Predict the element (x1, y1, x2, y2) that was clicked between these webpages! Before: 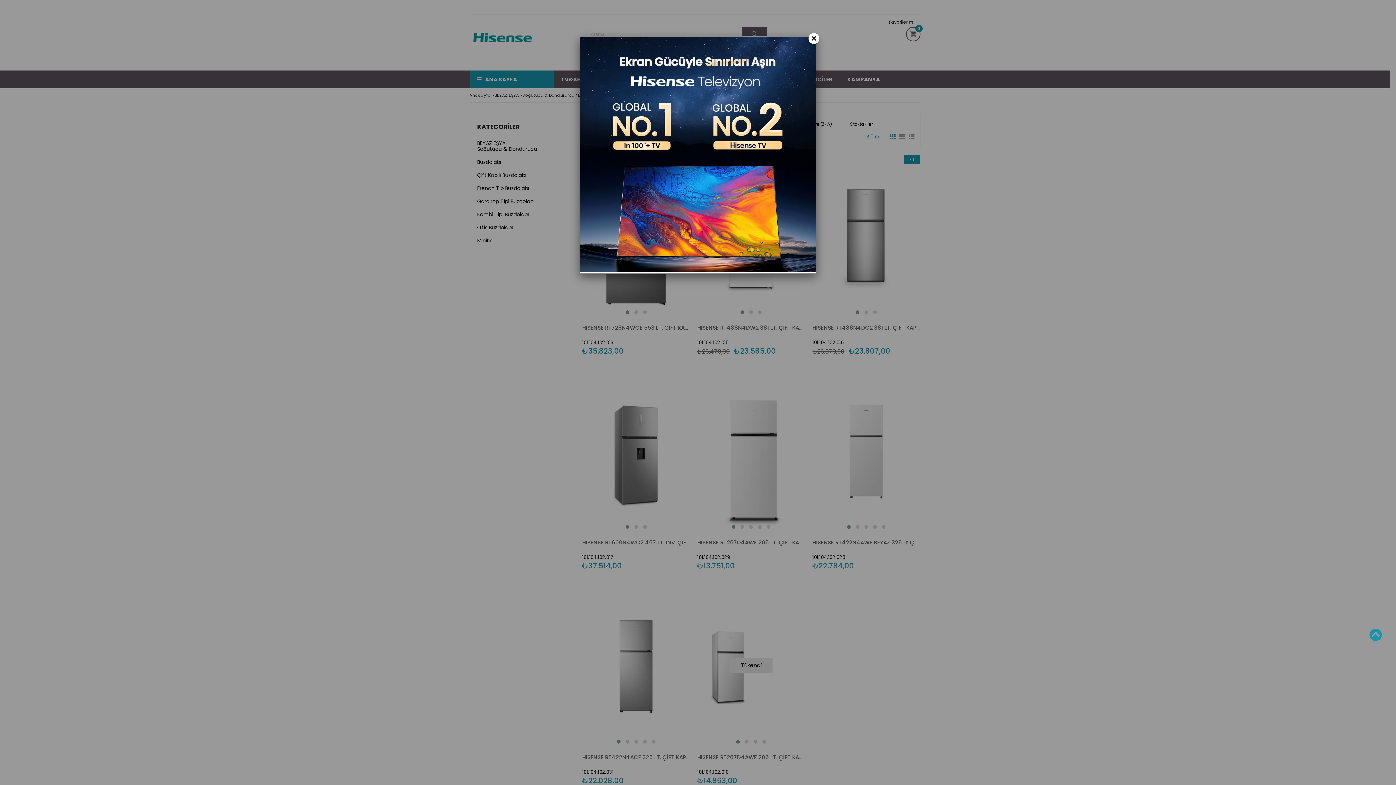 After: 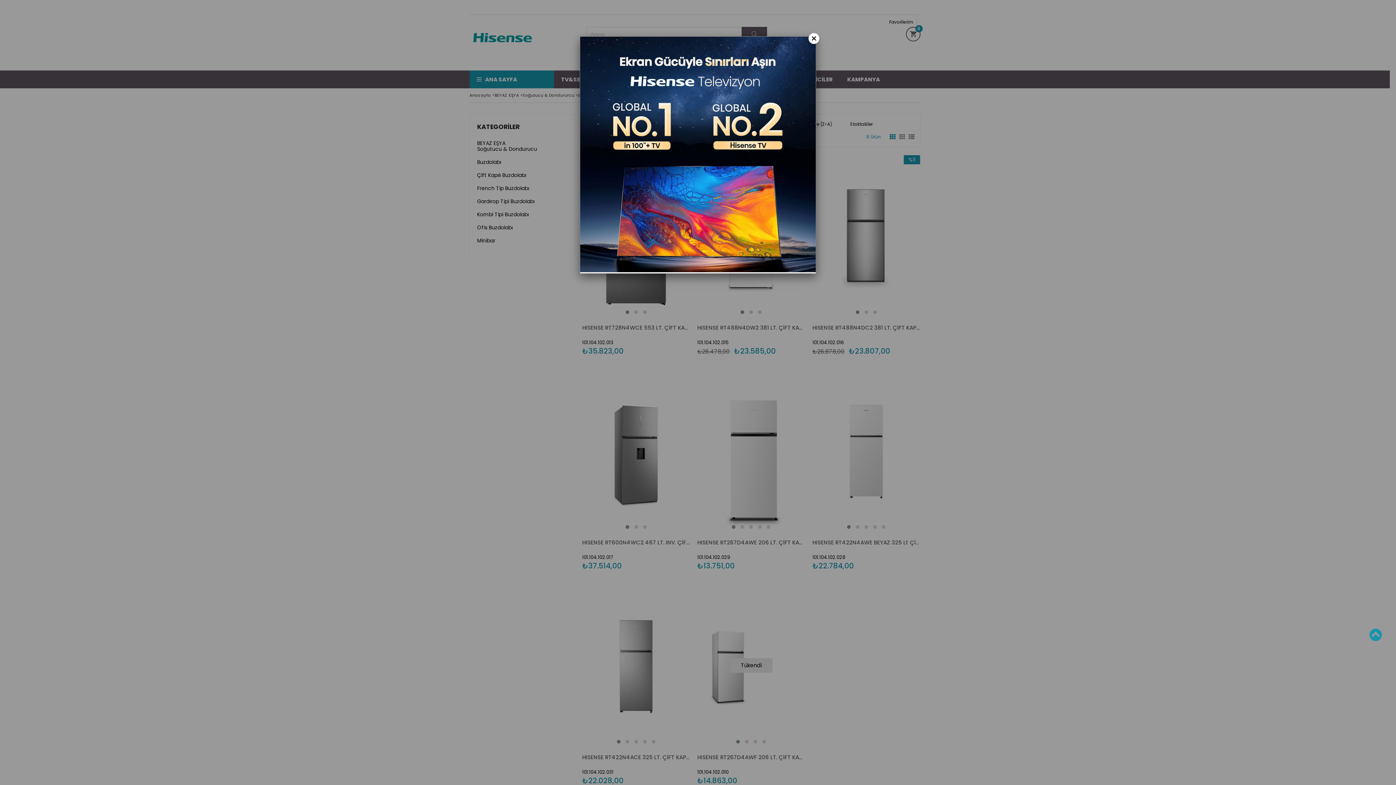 Action: bbox: (1369, 628, 1382, 642)